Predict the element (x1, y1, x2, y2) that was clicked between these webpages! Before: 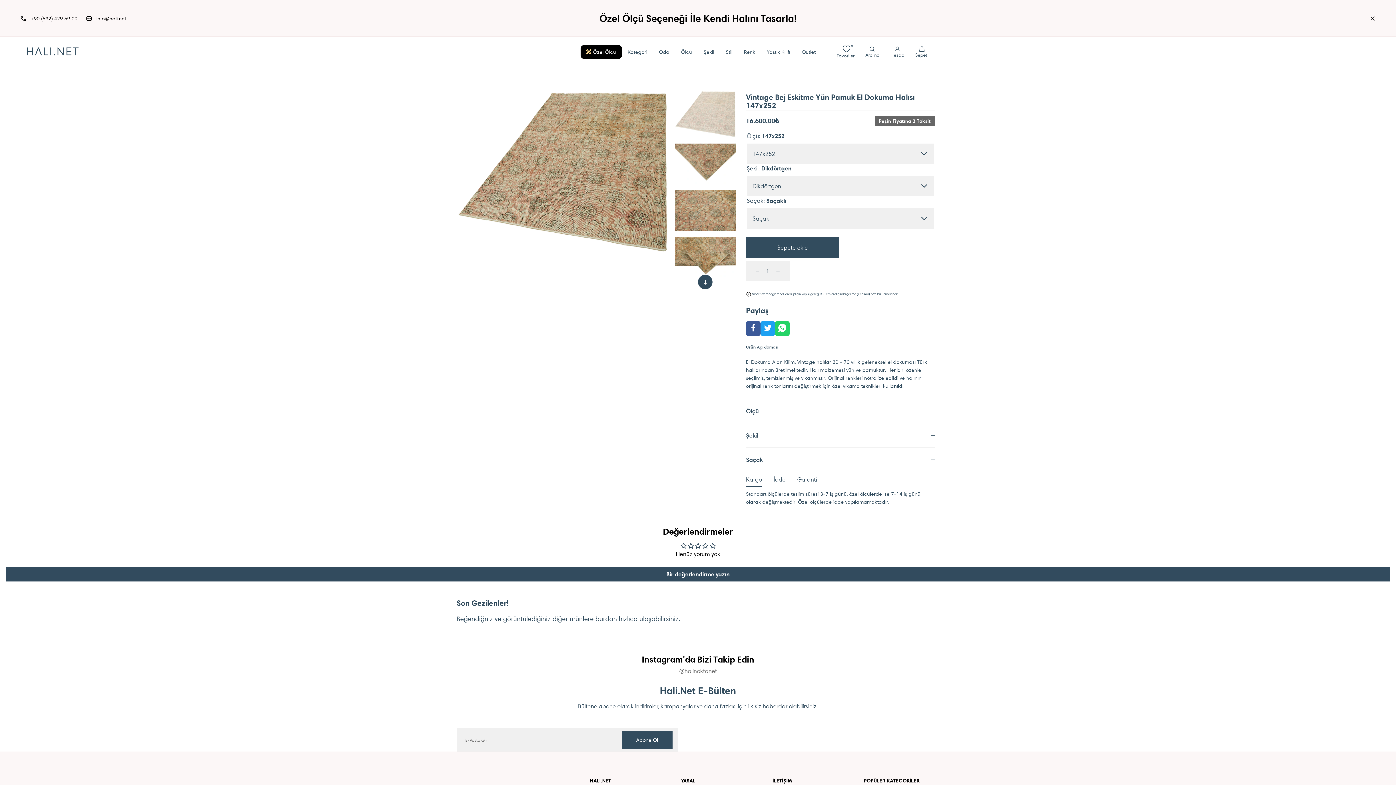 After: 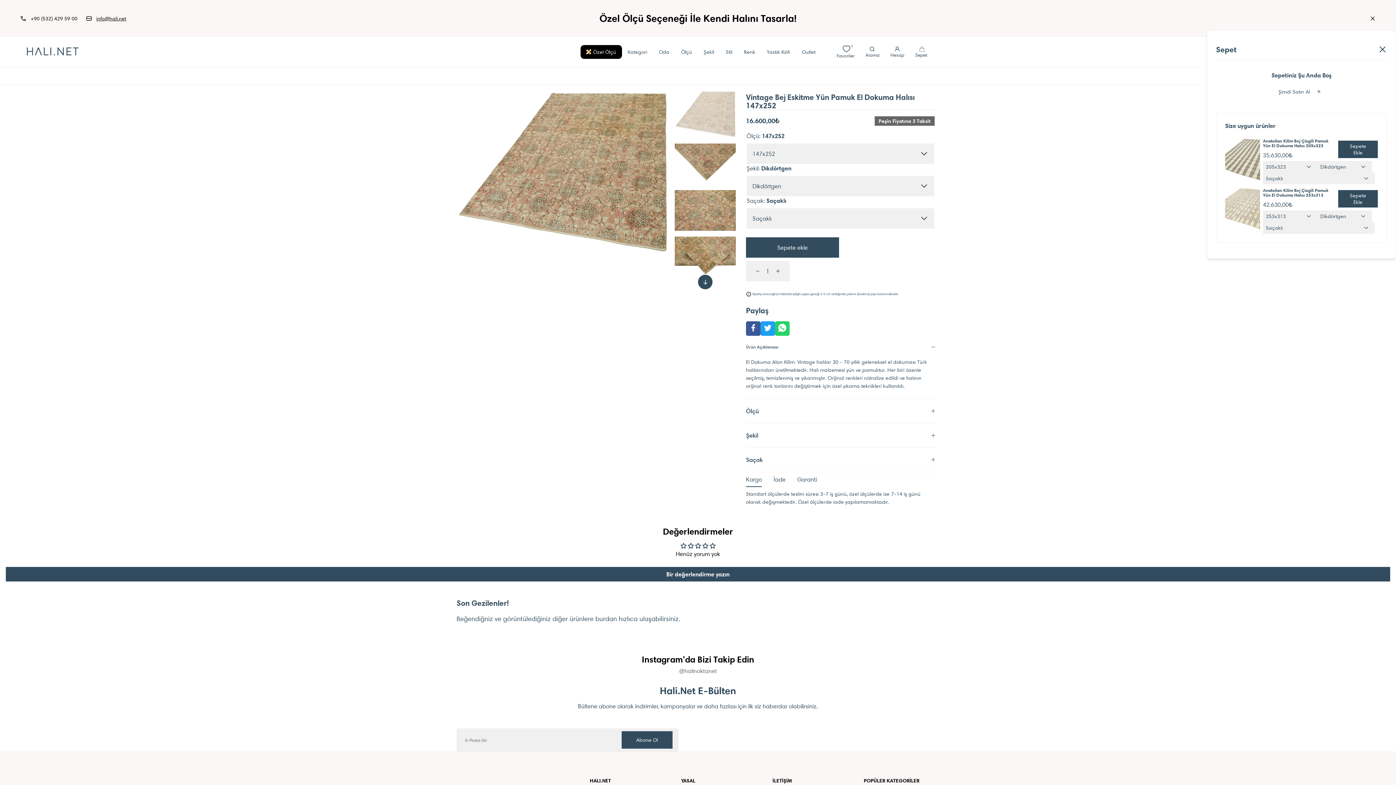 Action: bbox: (919, 46, 924, 51) label: Sepet